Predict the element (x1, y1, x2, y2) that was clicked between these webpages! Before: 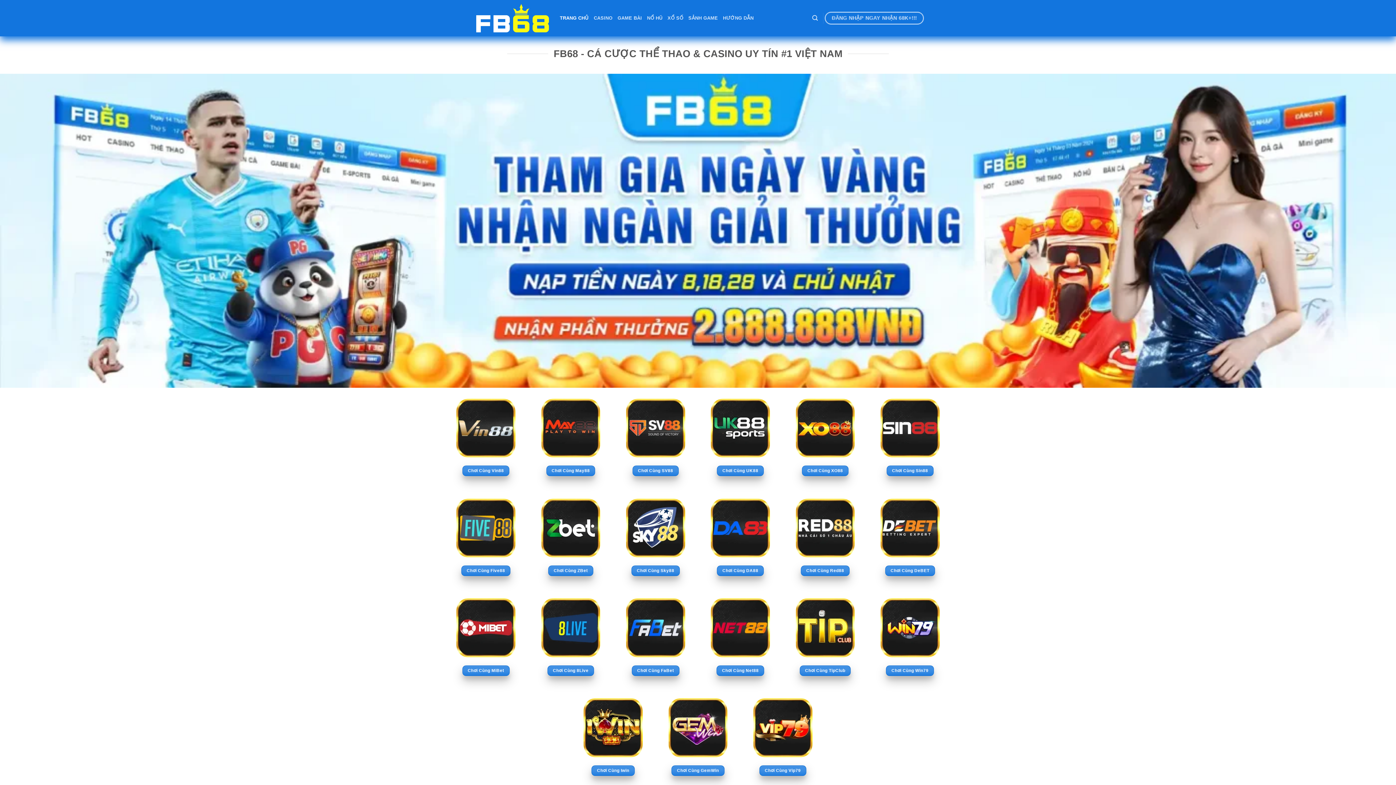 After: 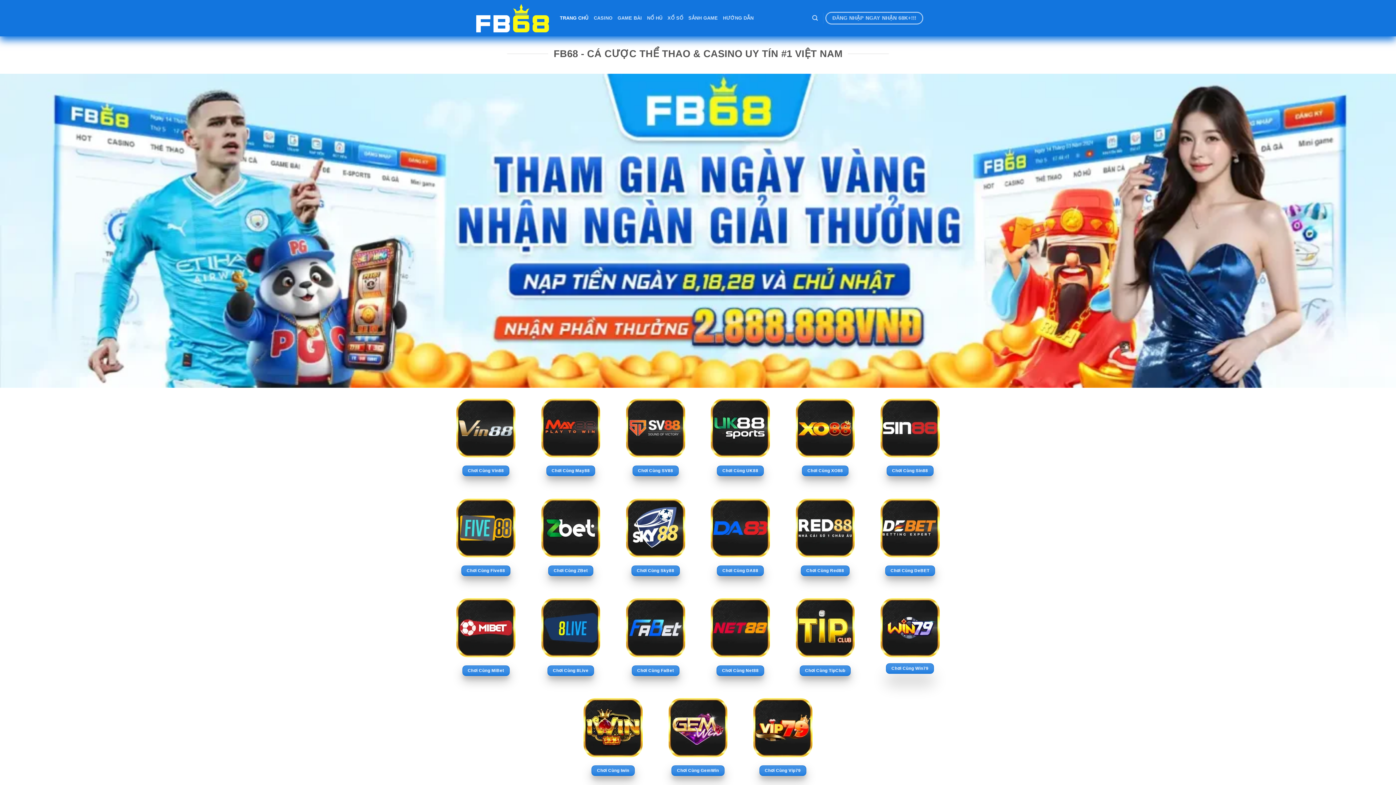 Action: bbox: (886, 665, 934, 676) label: Chơi Cùng Win79